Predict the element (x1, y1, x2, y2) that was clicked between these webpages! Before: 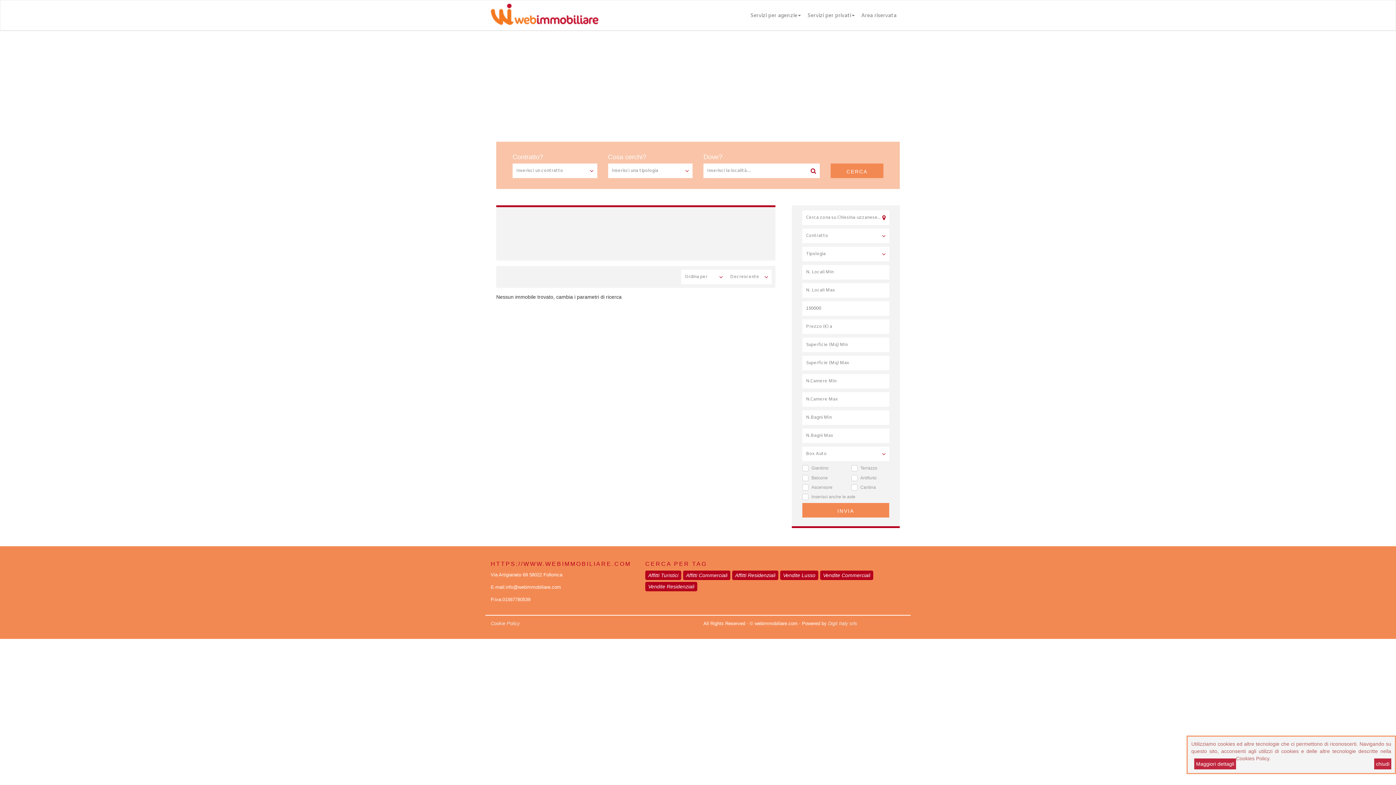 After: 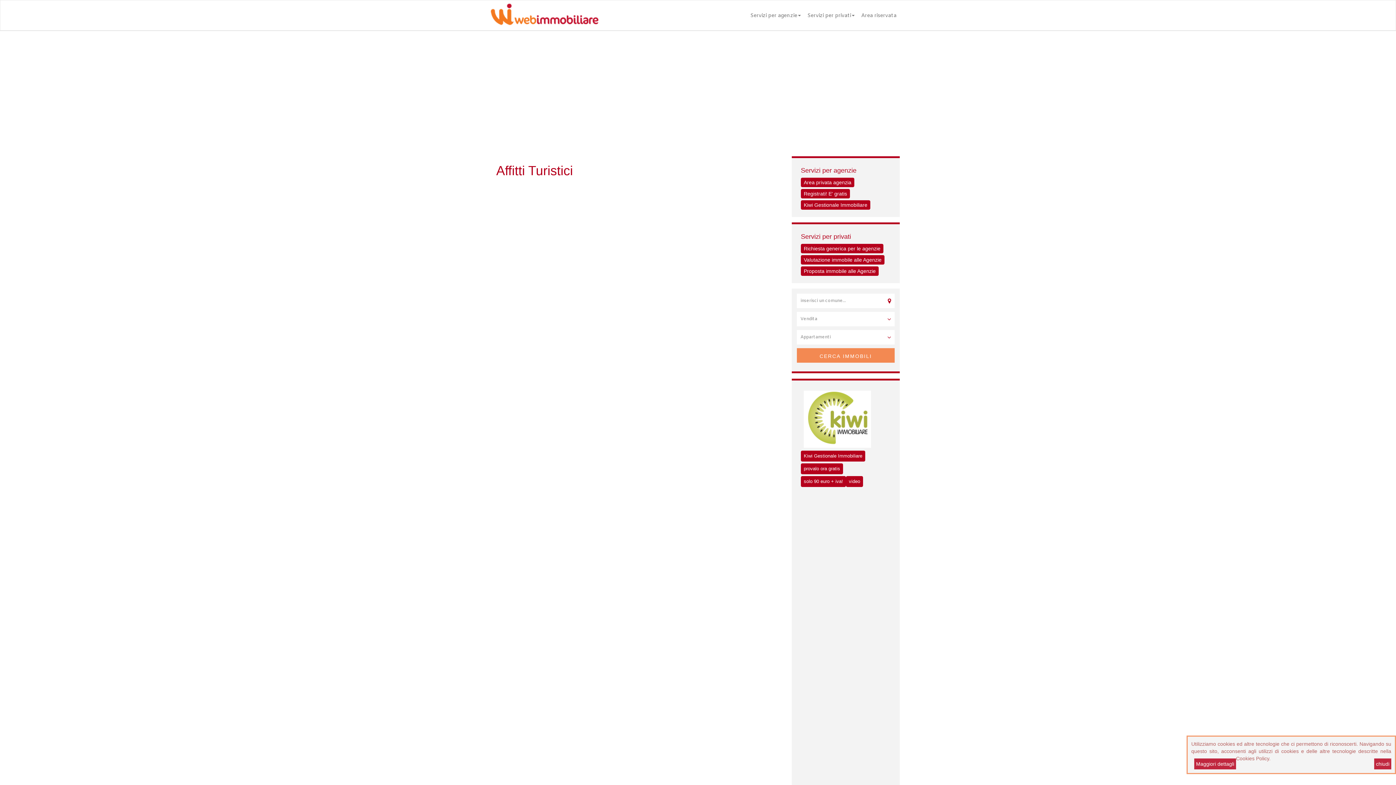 Action: bbox: (645, 570, 681, 580) label: Affitti Turistici